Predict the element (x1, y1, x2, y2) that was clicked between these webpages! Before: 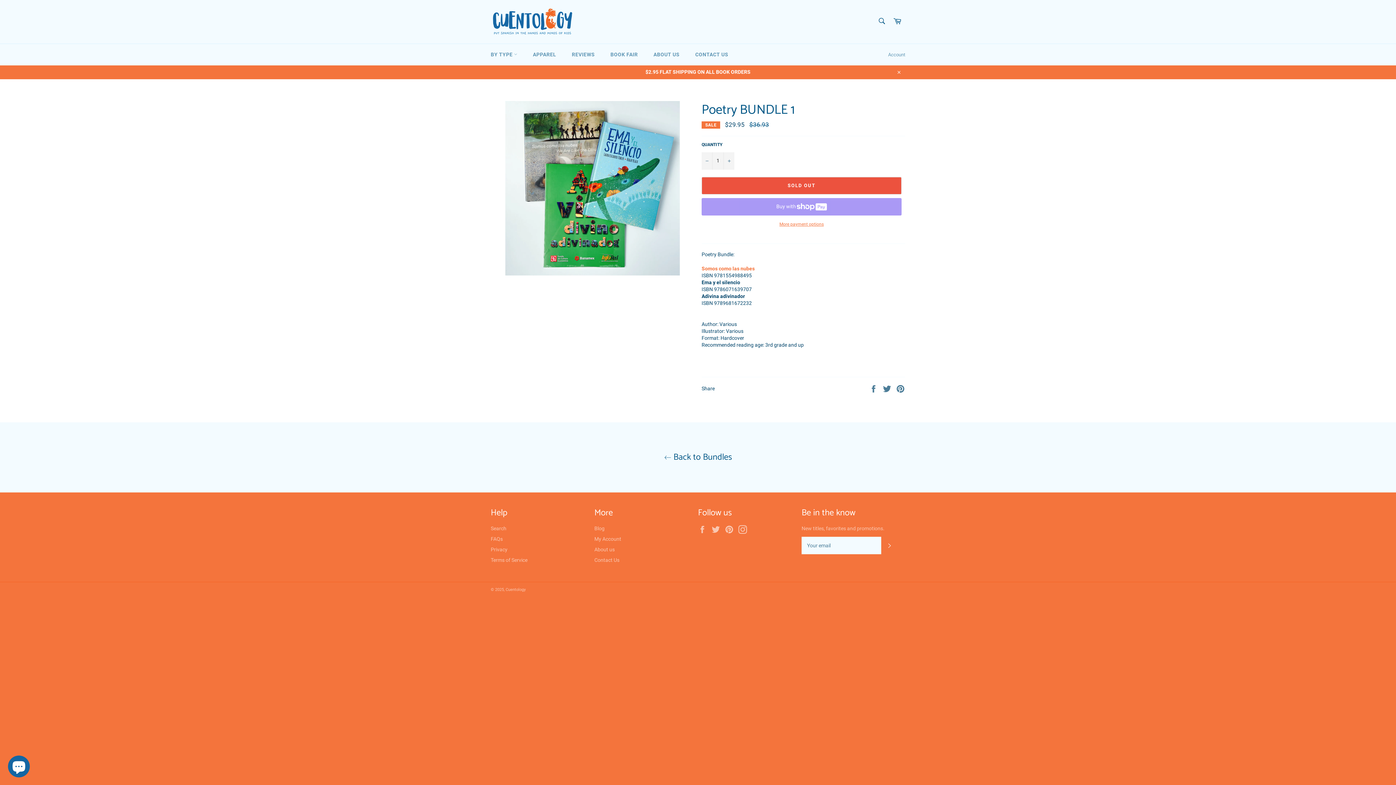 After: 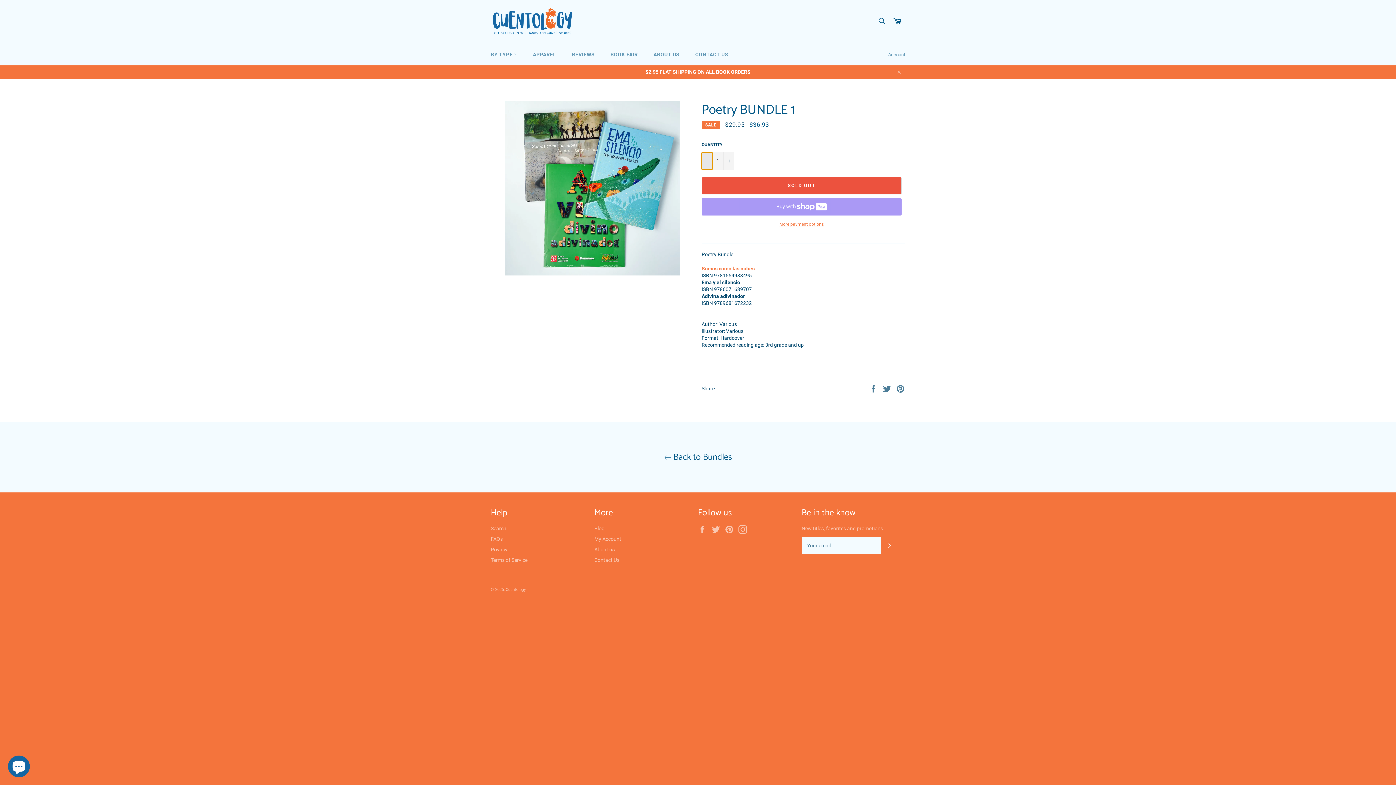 Action: label: Reduce item quantity by one bbox: (701, 152, 712, 169)